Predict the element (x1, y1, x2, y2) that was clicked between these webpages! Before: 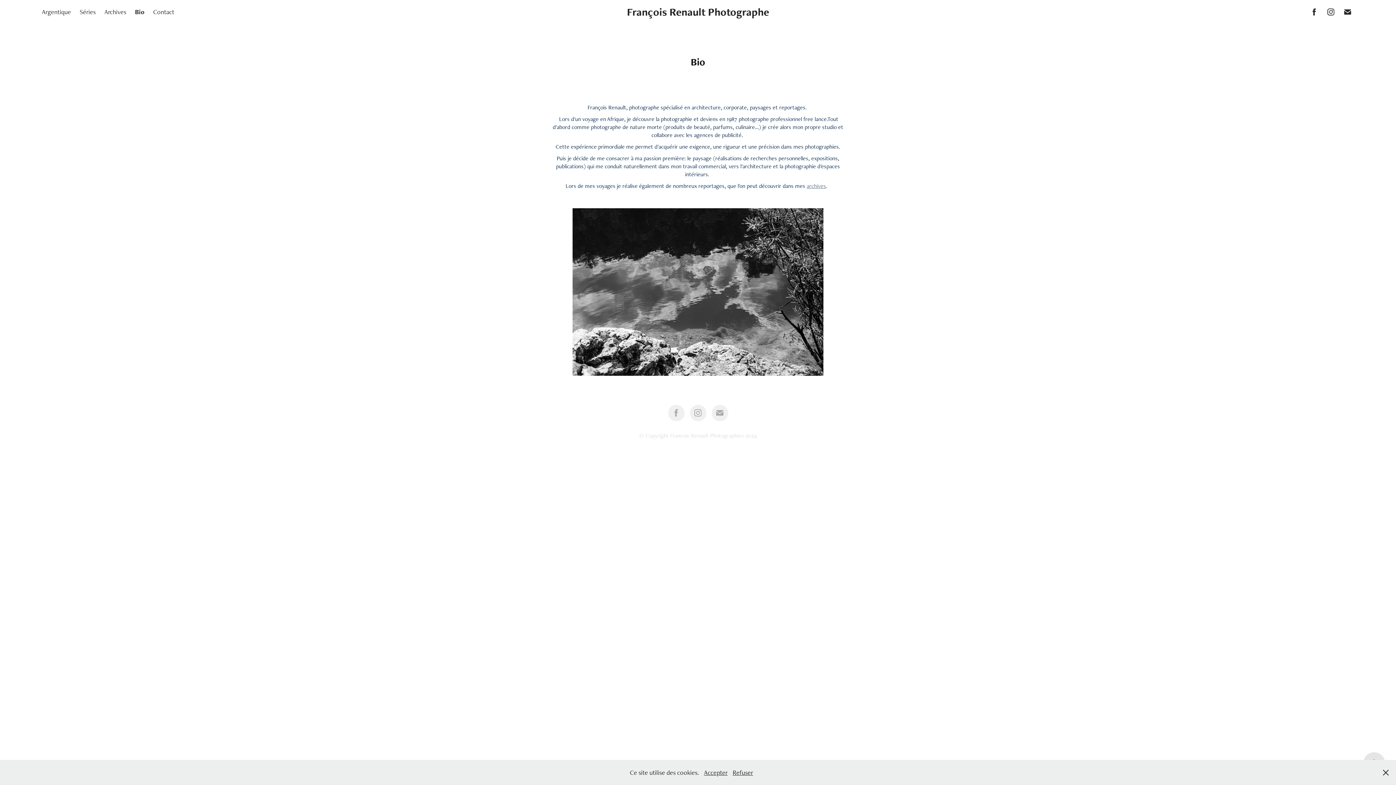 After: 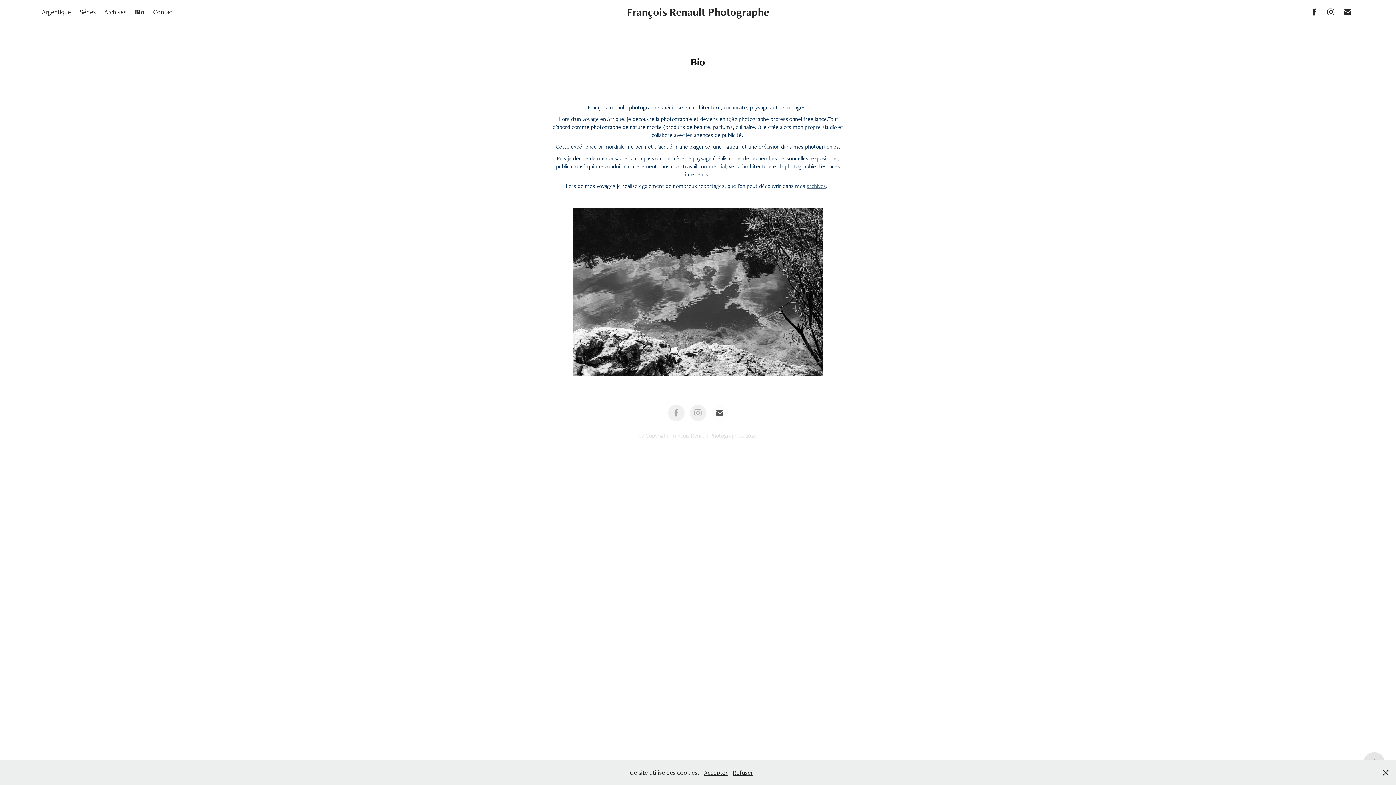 Action: bbox: (711, 404, 728, 421)